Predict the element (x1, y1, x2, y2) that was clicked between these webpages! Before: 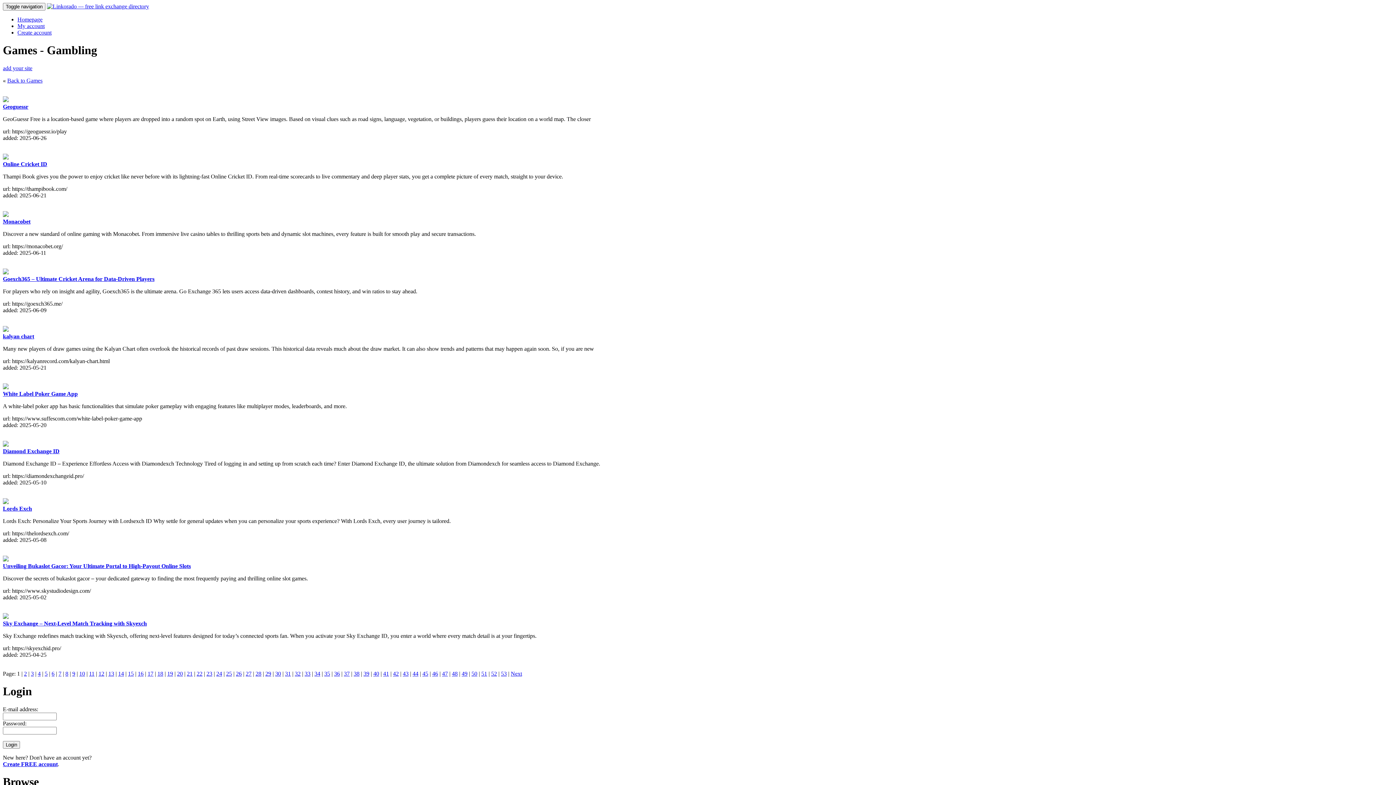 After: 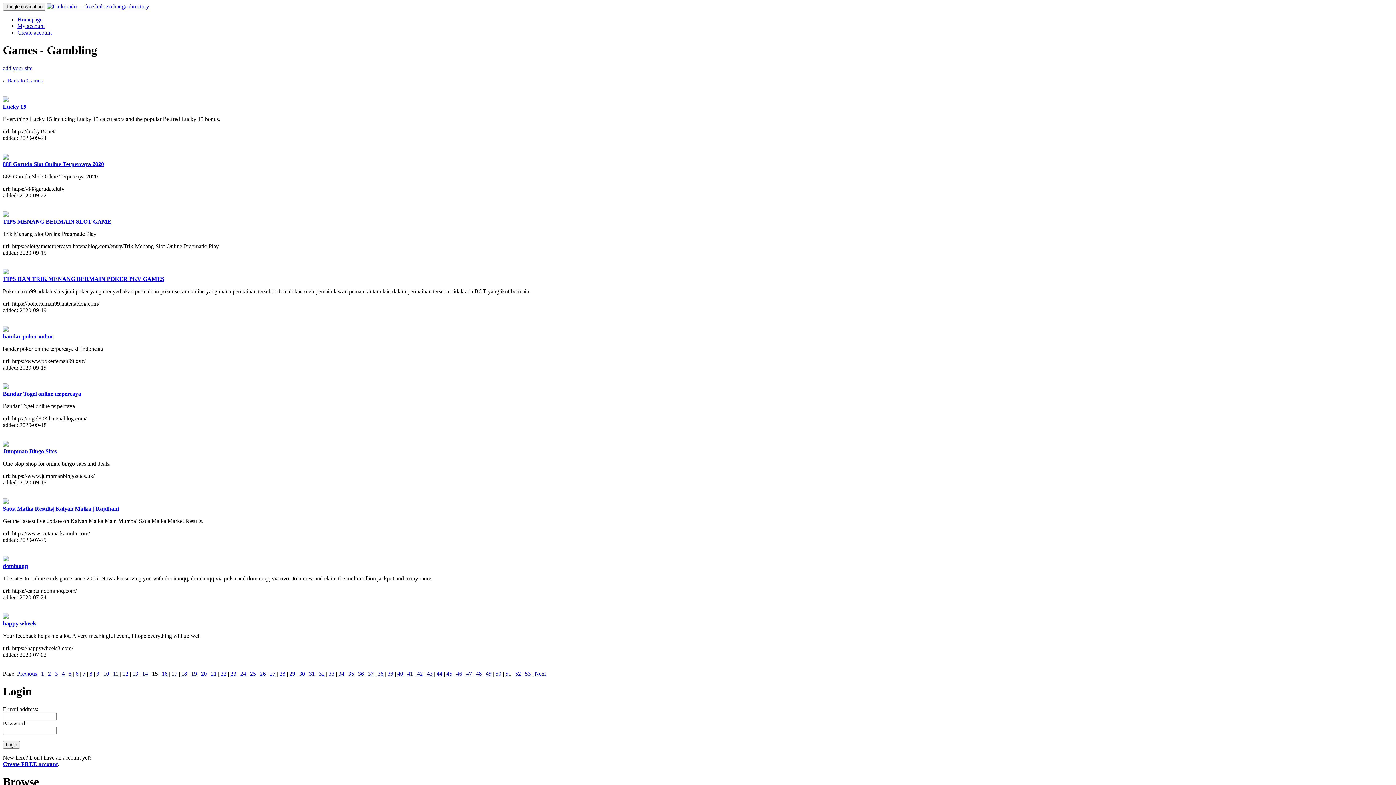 Action: label: 15 bbox: (128, 670, 133, 677)